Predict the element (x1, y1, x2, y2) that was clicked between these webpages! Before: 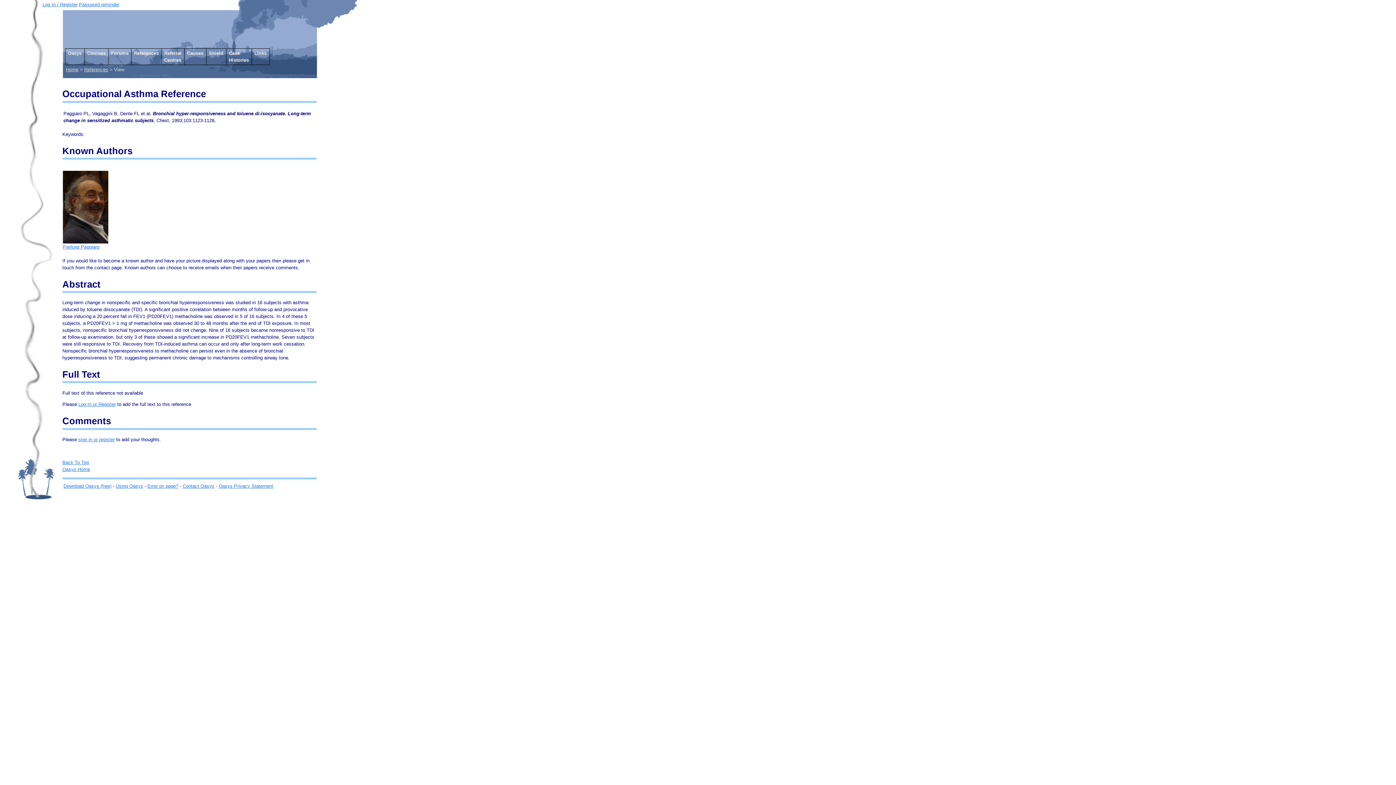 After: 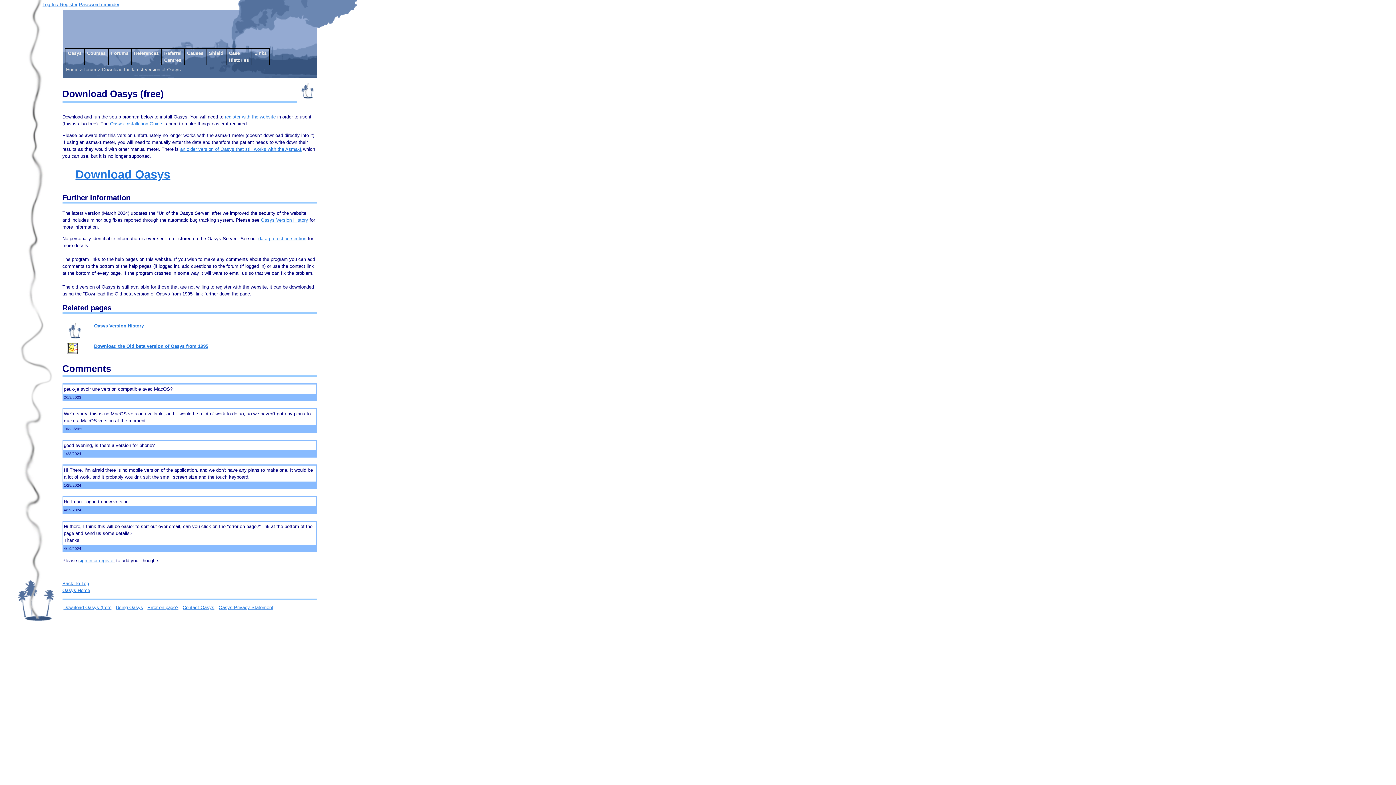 Action: bbox: (63, 483, 111, 489) label: Download Oasys (free)